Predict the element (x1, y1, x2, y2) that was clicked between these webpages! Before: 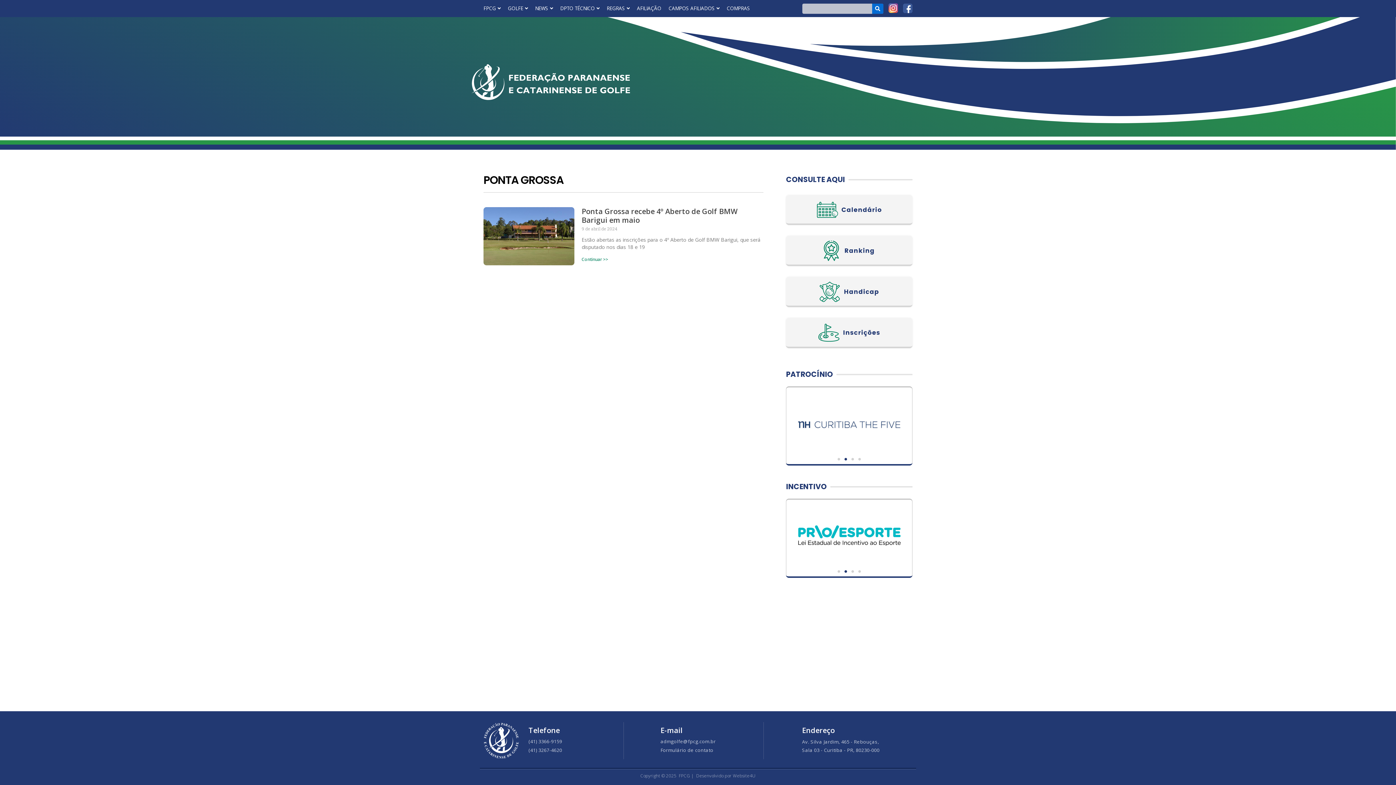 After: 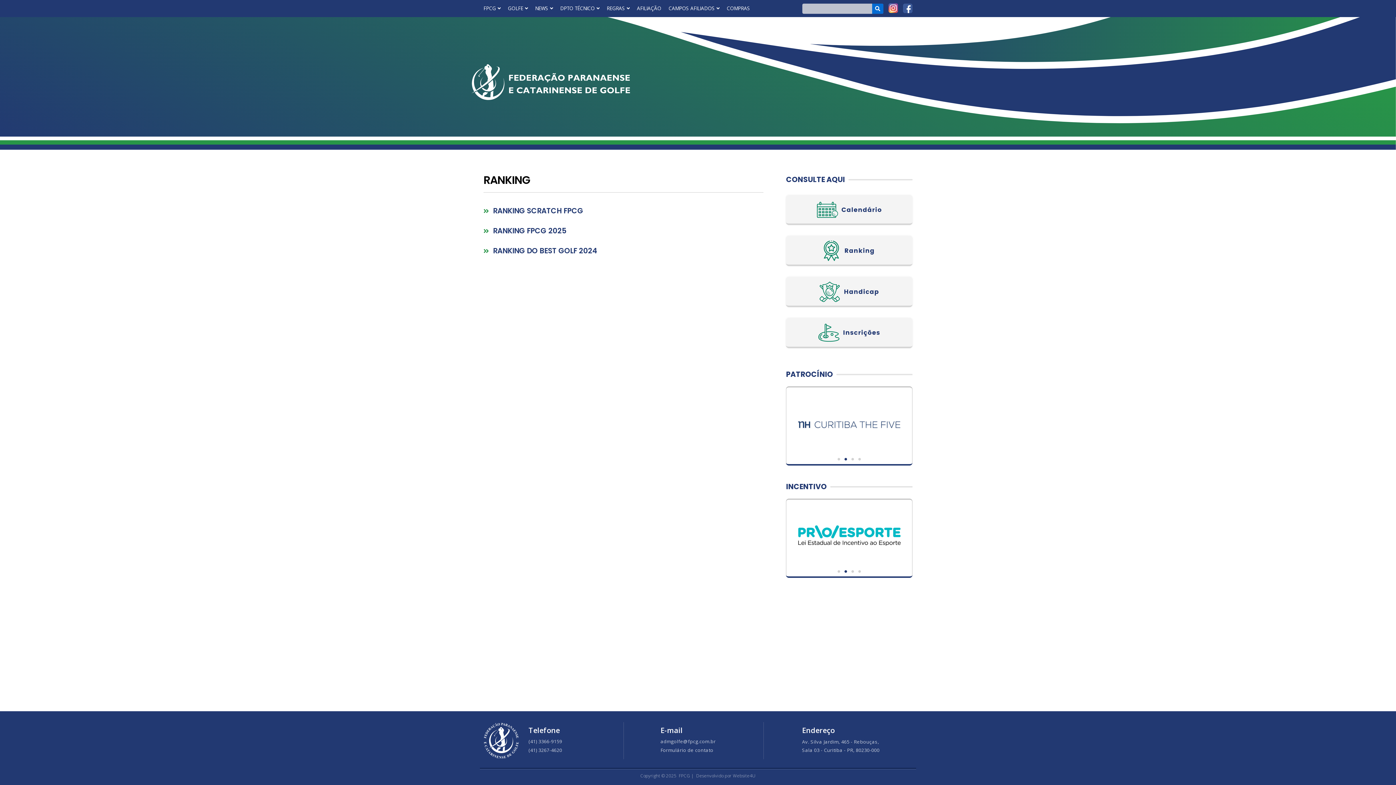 Action: bbox: (816, 240, 882, 261)